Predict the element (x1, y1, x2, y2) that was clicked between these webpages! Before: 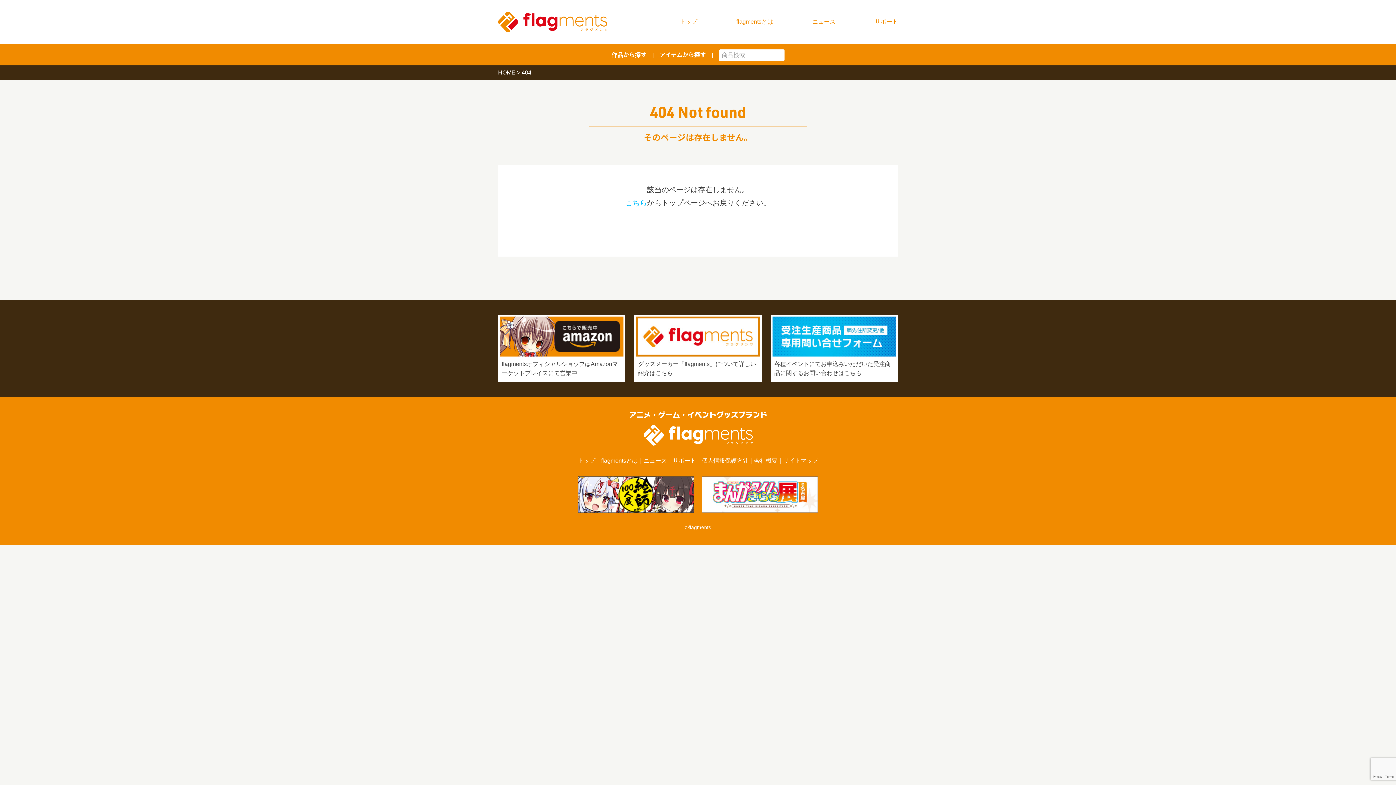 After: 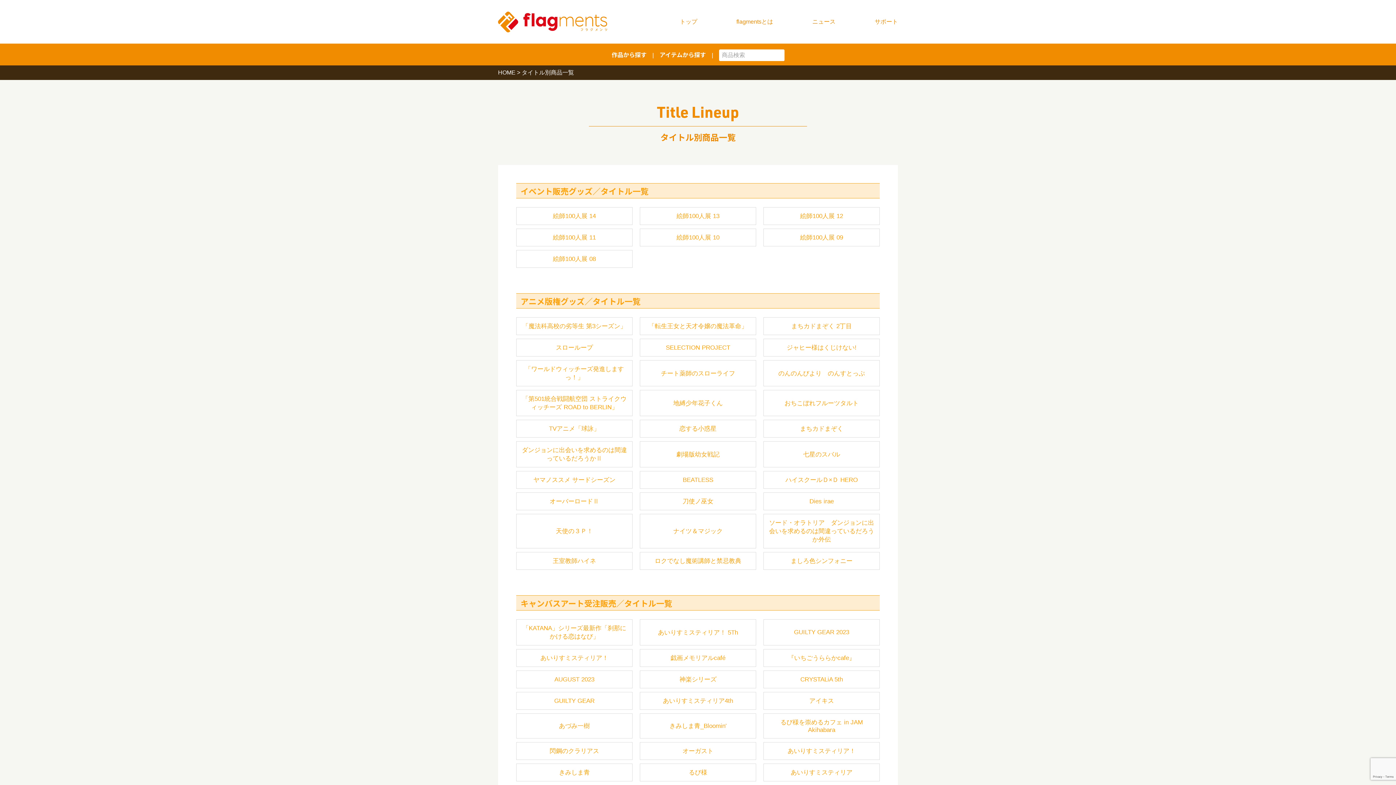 Action: label: 作品から探す bbox: (611, 50, 646, 58)